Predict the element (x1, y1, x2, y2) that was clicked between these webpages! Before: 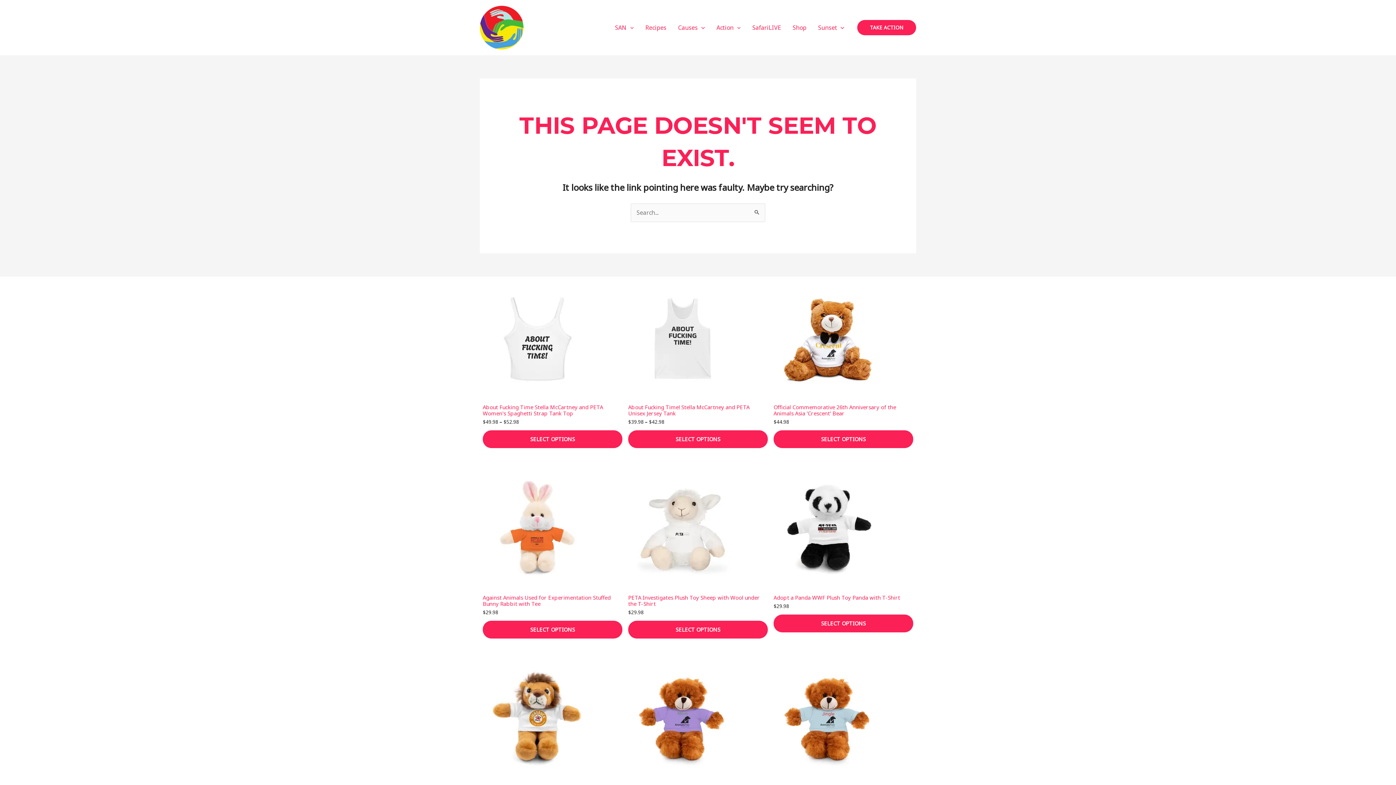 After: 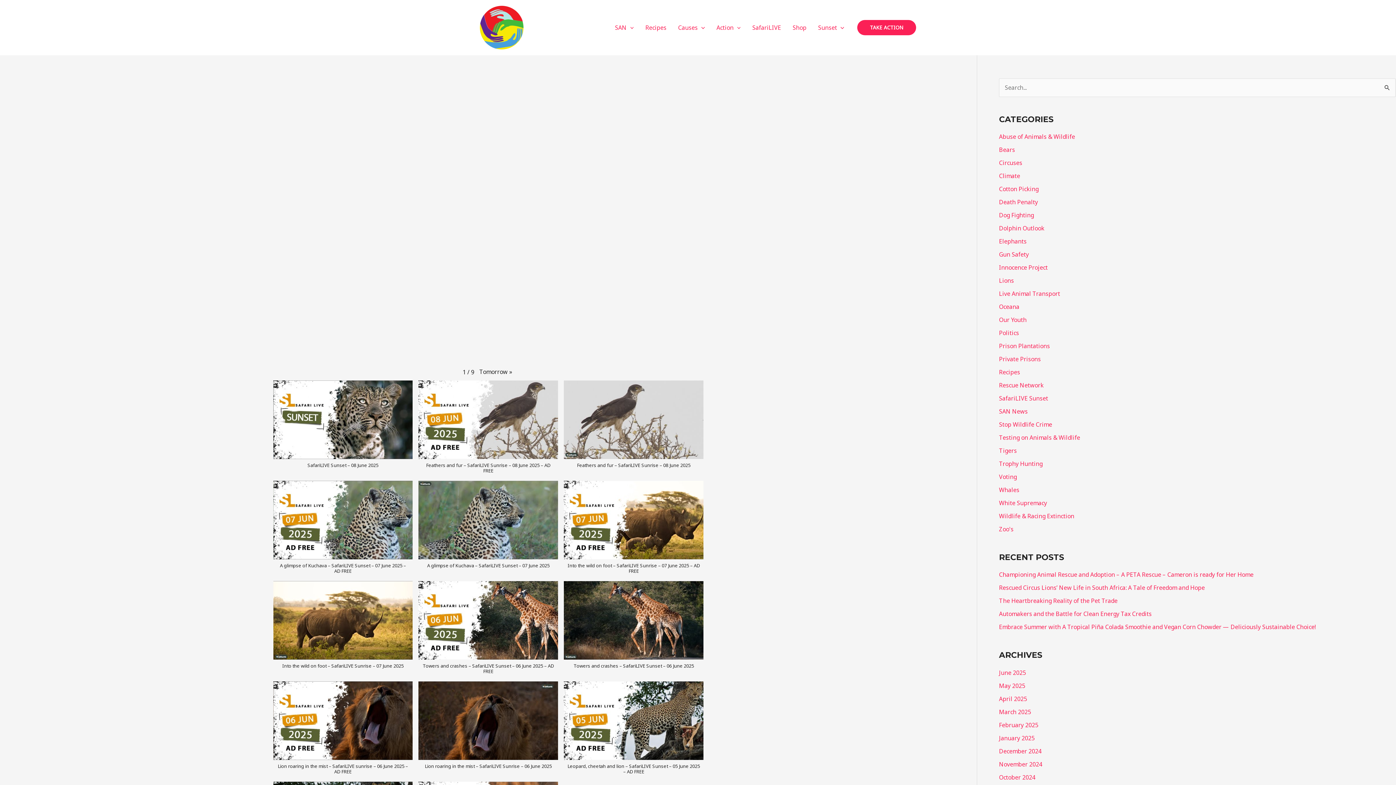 Action: label: SafariLIVE bbox: (746, 14, 787, 40)